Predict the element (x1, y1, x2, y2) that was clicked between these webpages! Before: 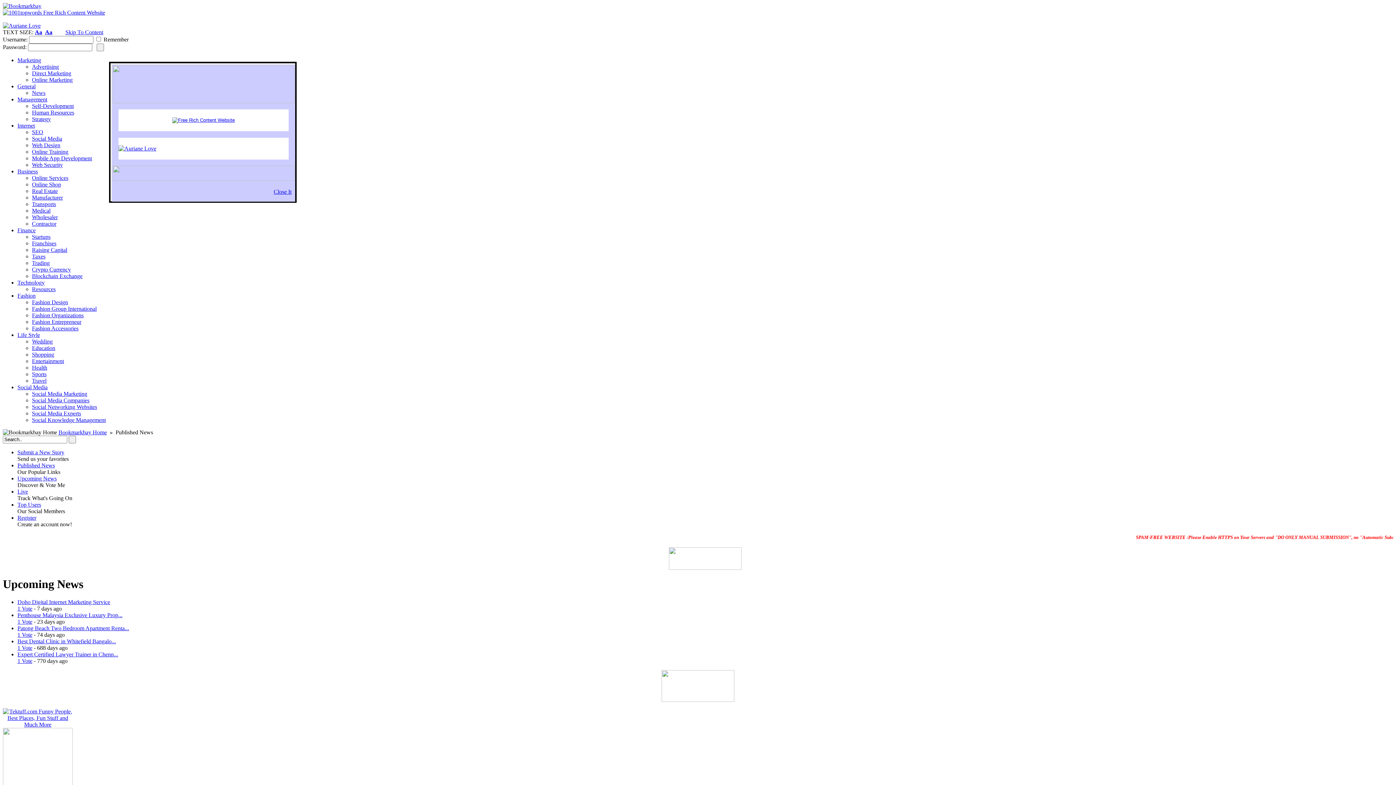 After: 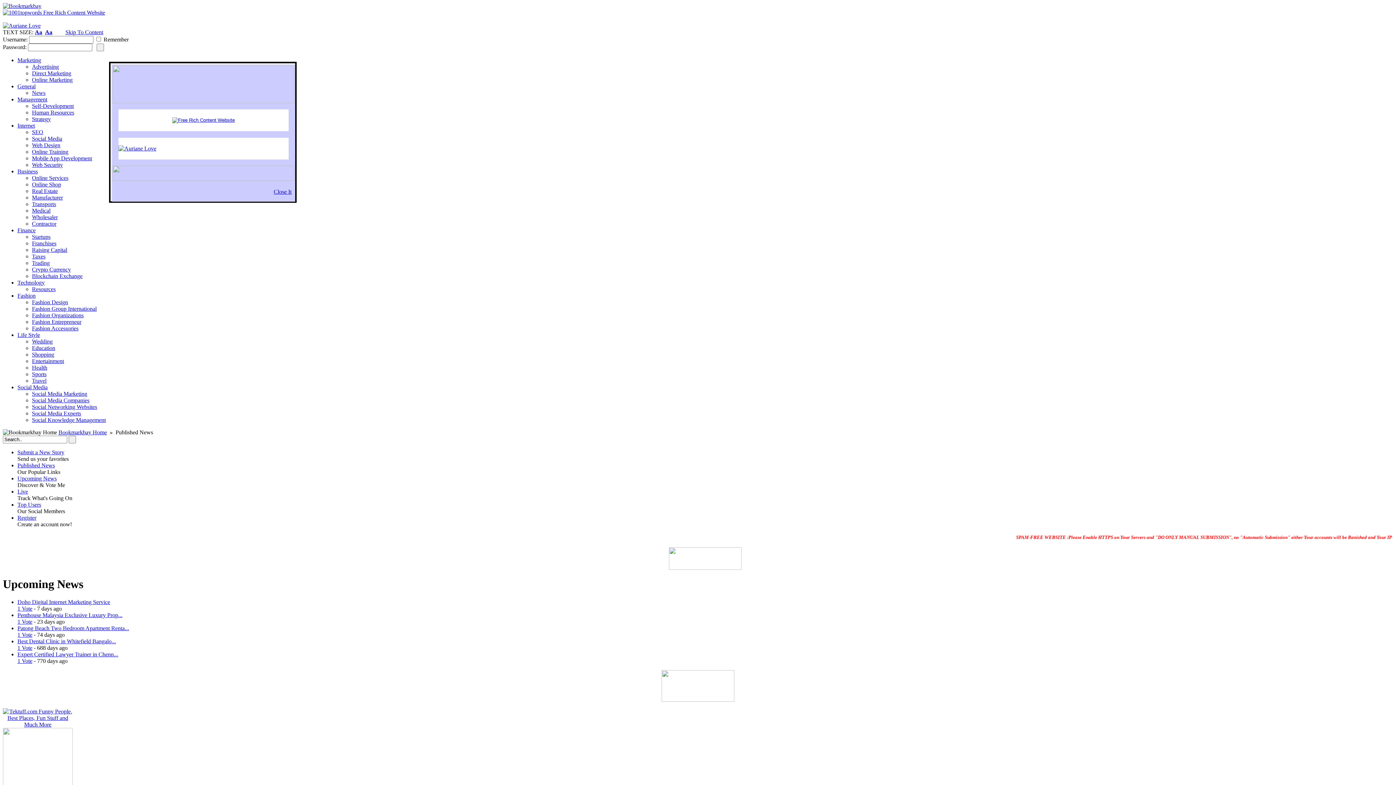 Action: bbox: (2, 2, 41, 9)